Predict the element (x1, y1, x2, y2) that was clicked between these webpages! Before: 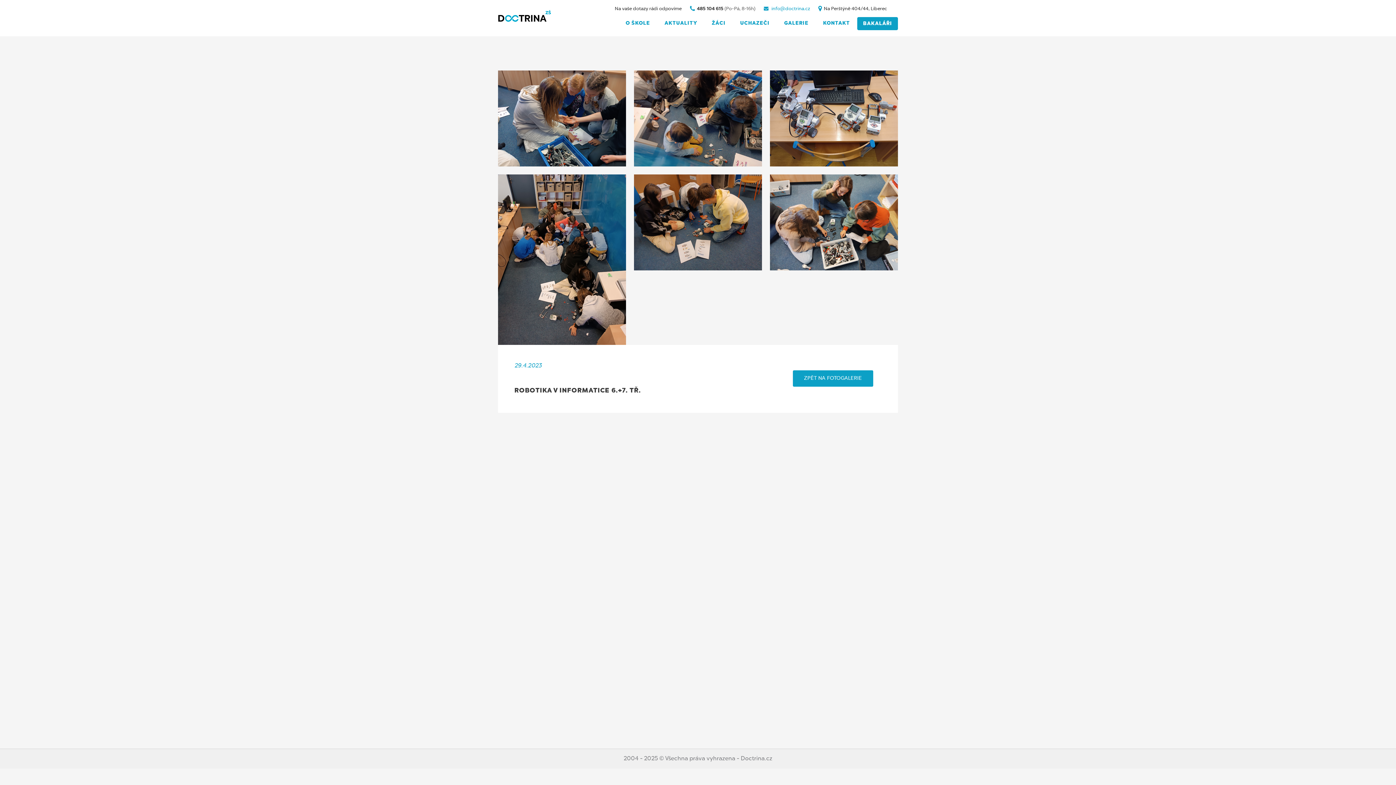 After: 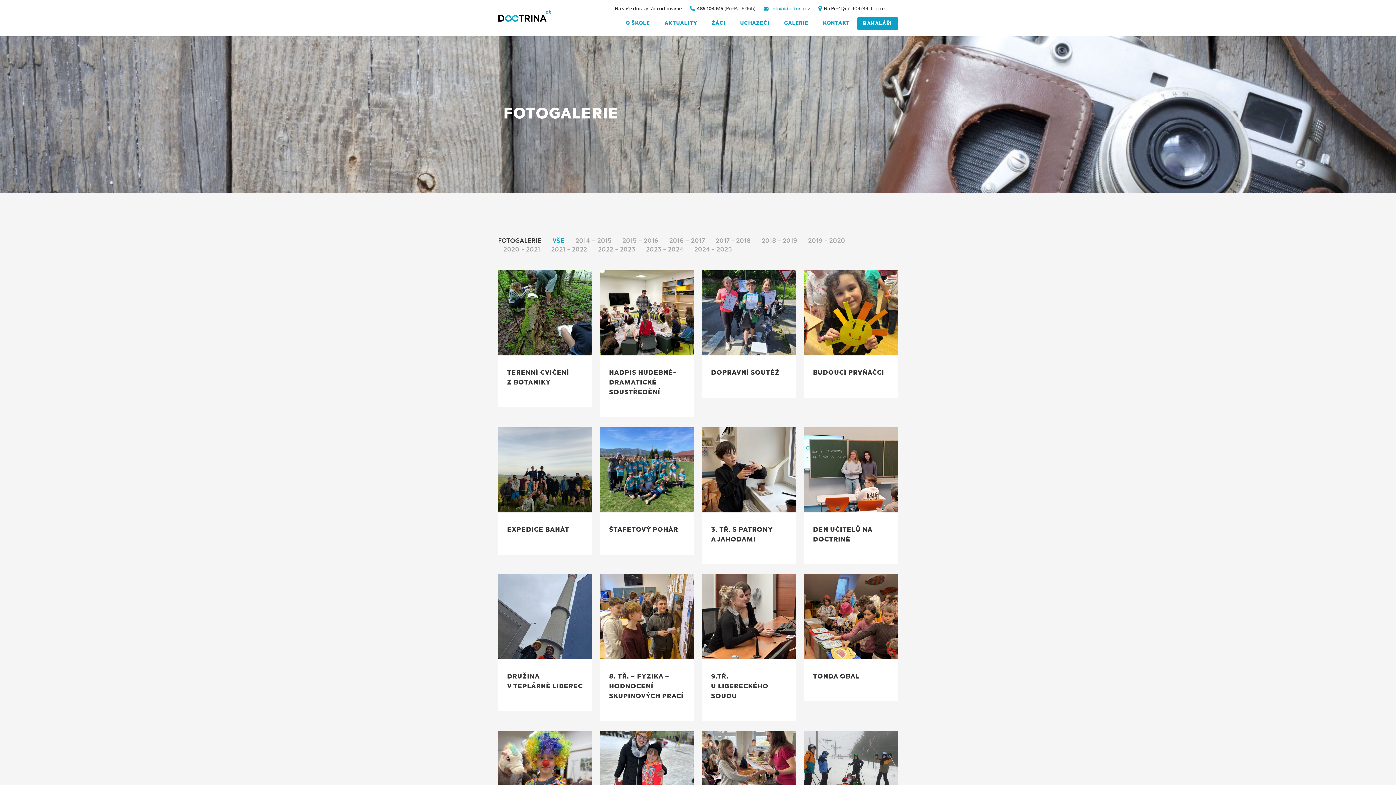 Action: bbox: (793, 370, 873, 387) label: ZPĚT NA FOTOGALERIE